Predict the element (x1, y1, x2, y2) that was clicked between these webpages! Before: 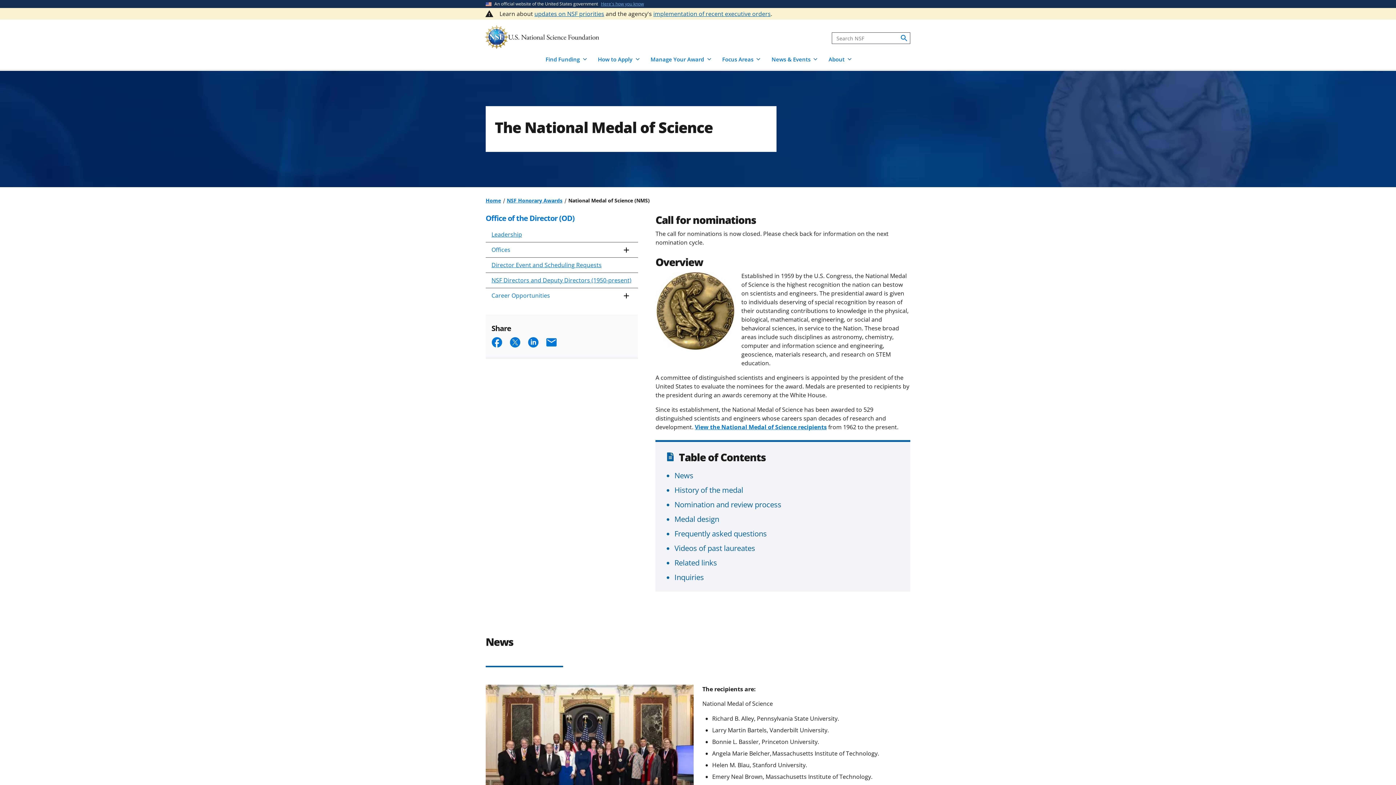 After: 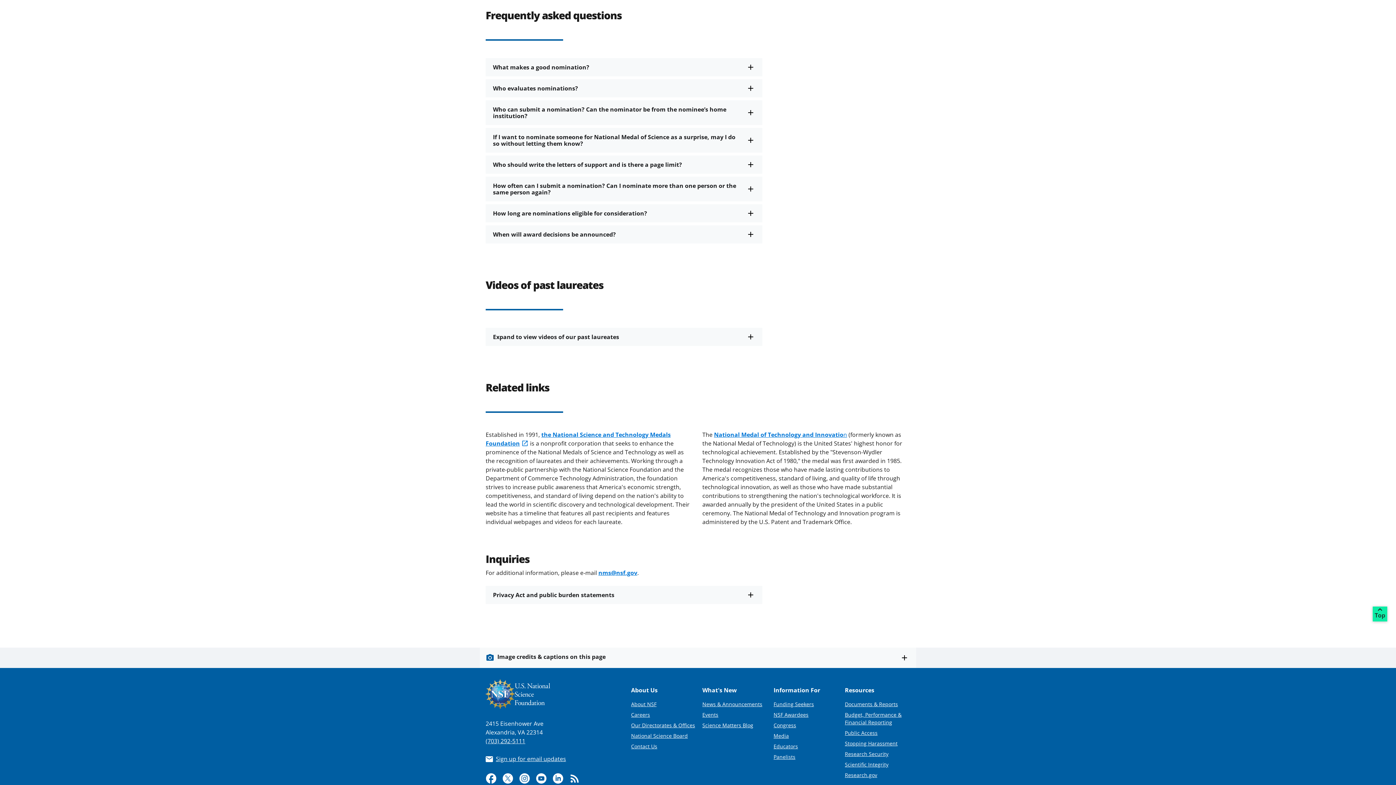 Action: label: Related links bbox: (674, 557, 717, 568)